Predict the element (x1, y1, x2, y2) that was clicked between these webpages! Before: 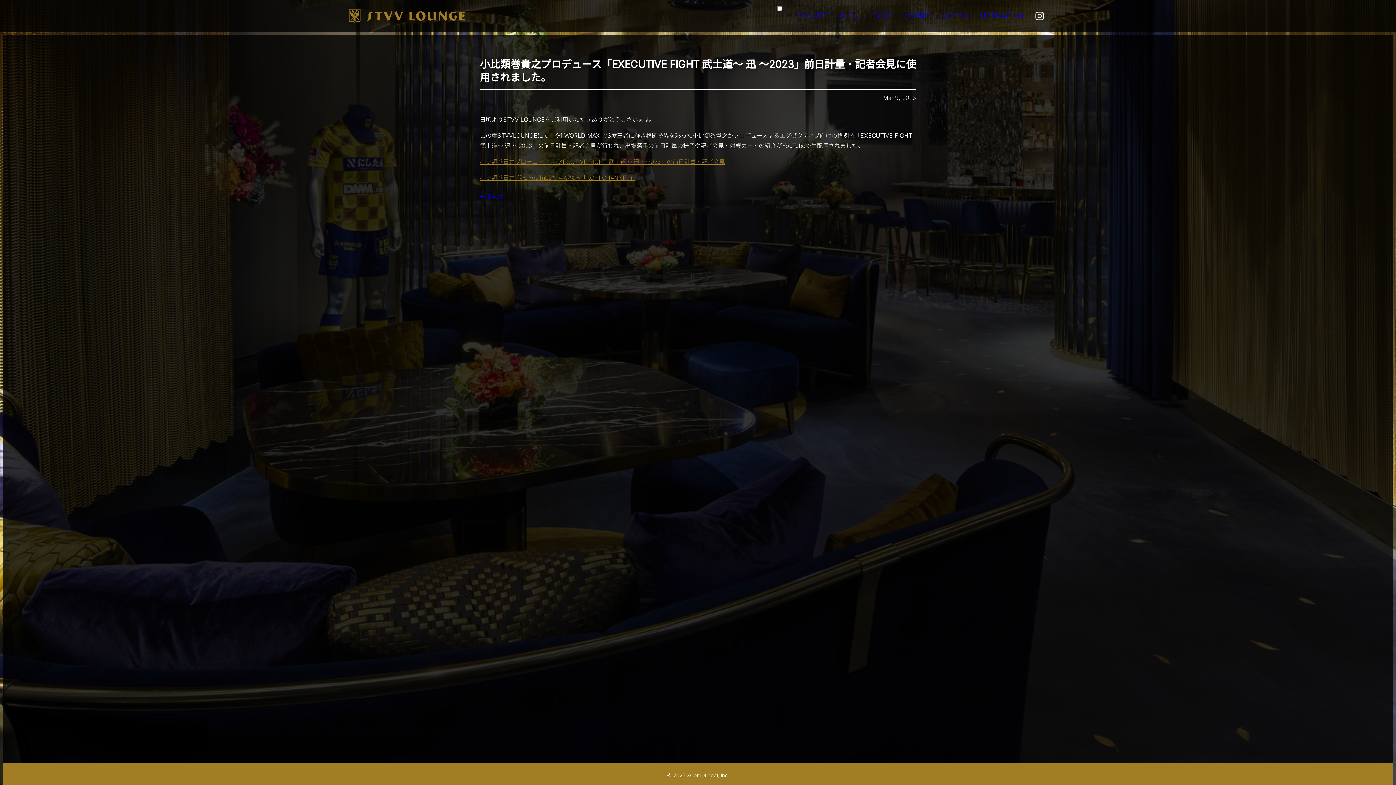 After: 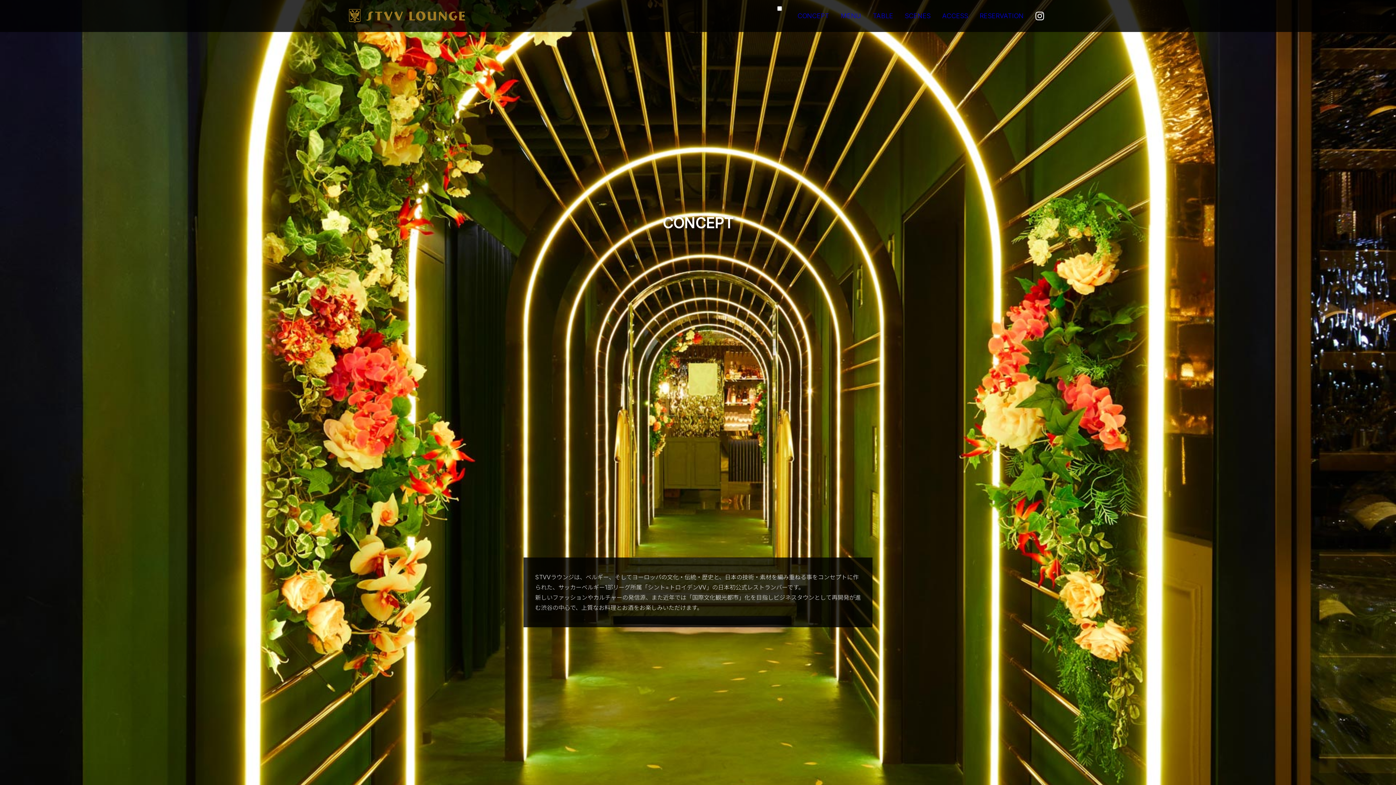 Action: label: CONCEPT bbox: (797, 12, 829, 19)